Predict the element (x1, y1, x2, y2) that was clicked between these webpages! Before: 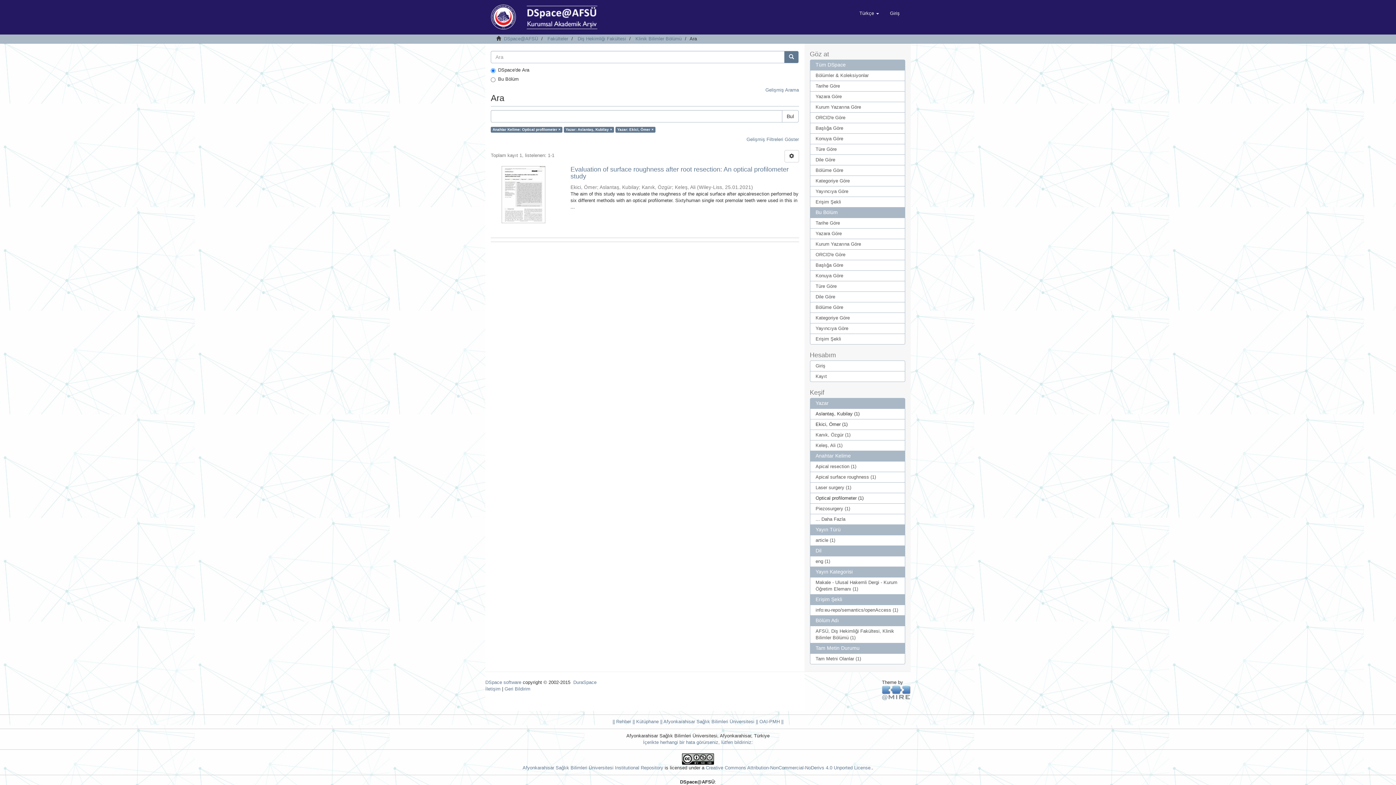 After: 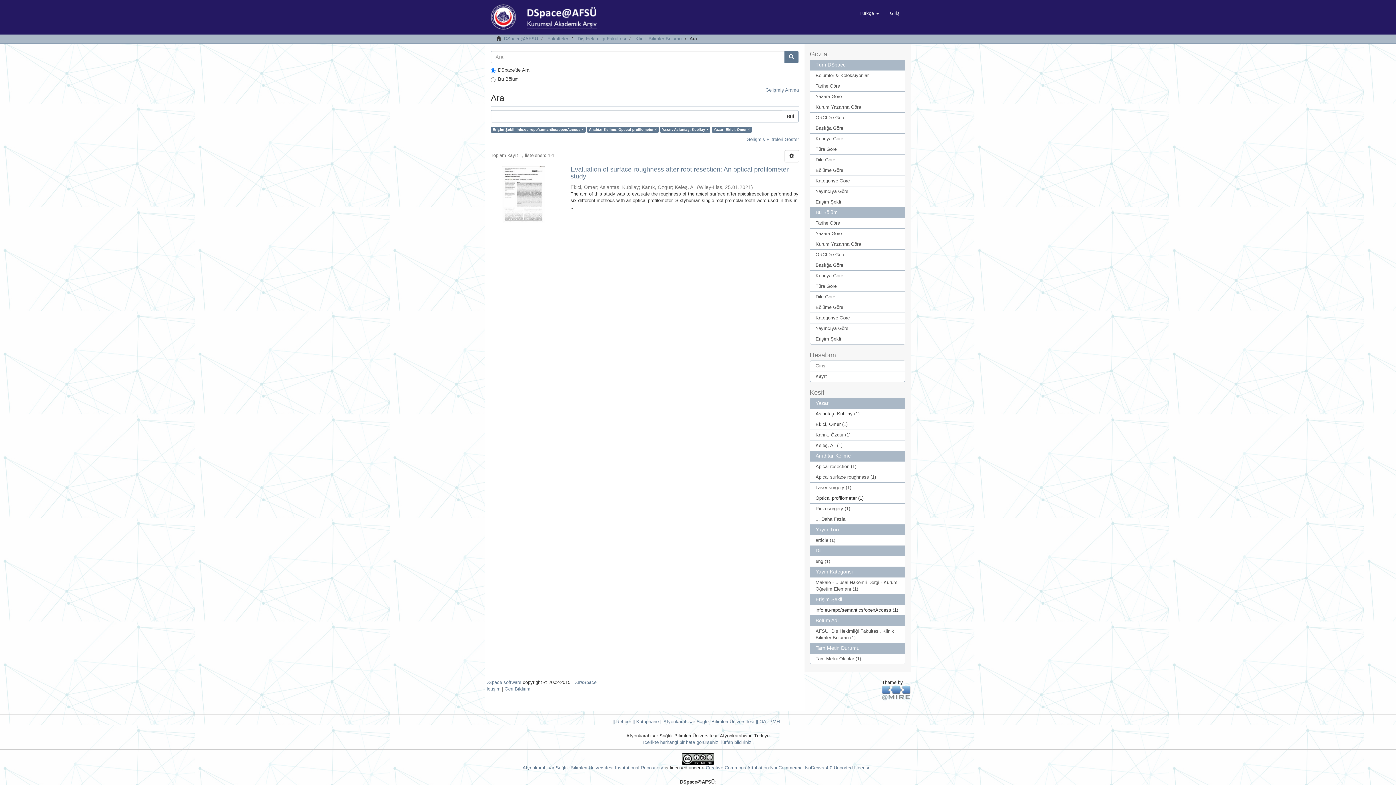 Action: bbox: (810, 605, 905, 616) label: info:eu-repo/semantics/openAccess (1)